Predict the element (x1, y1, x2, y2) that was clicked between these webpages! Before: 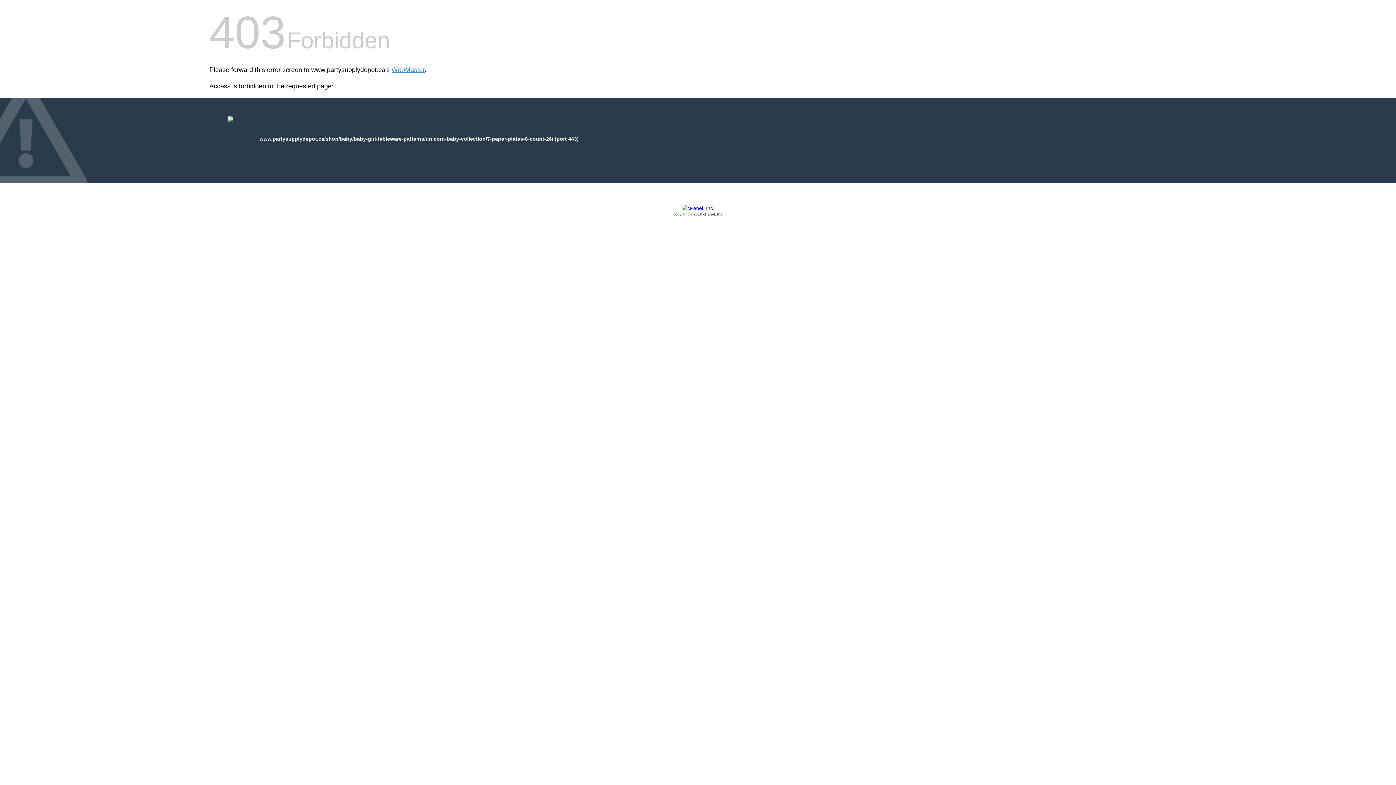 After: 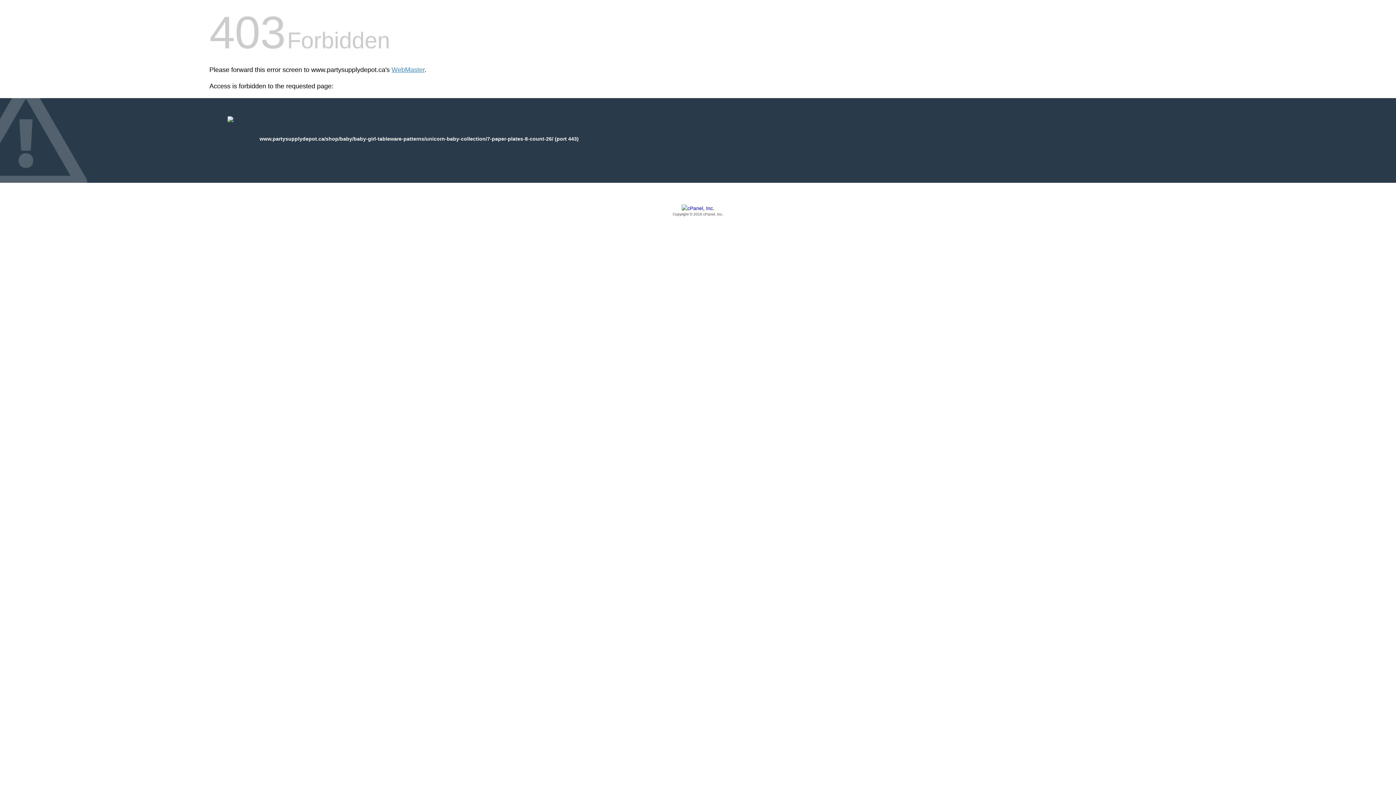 Action: label: Copyright © 2016 cPanel, Inc. bbox: (209, 205, 1186, 217)